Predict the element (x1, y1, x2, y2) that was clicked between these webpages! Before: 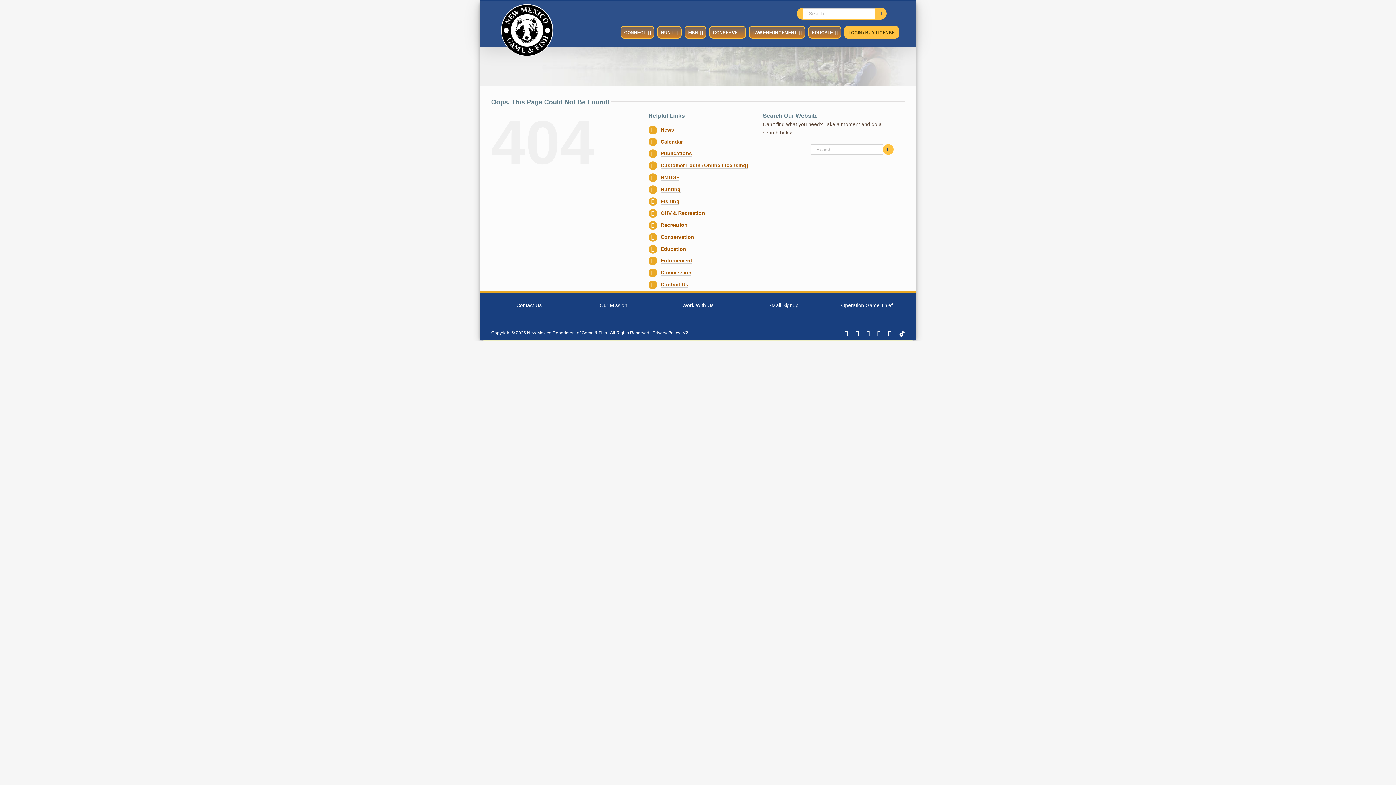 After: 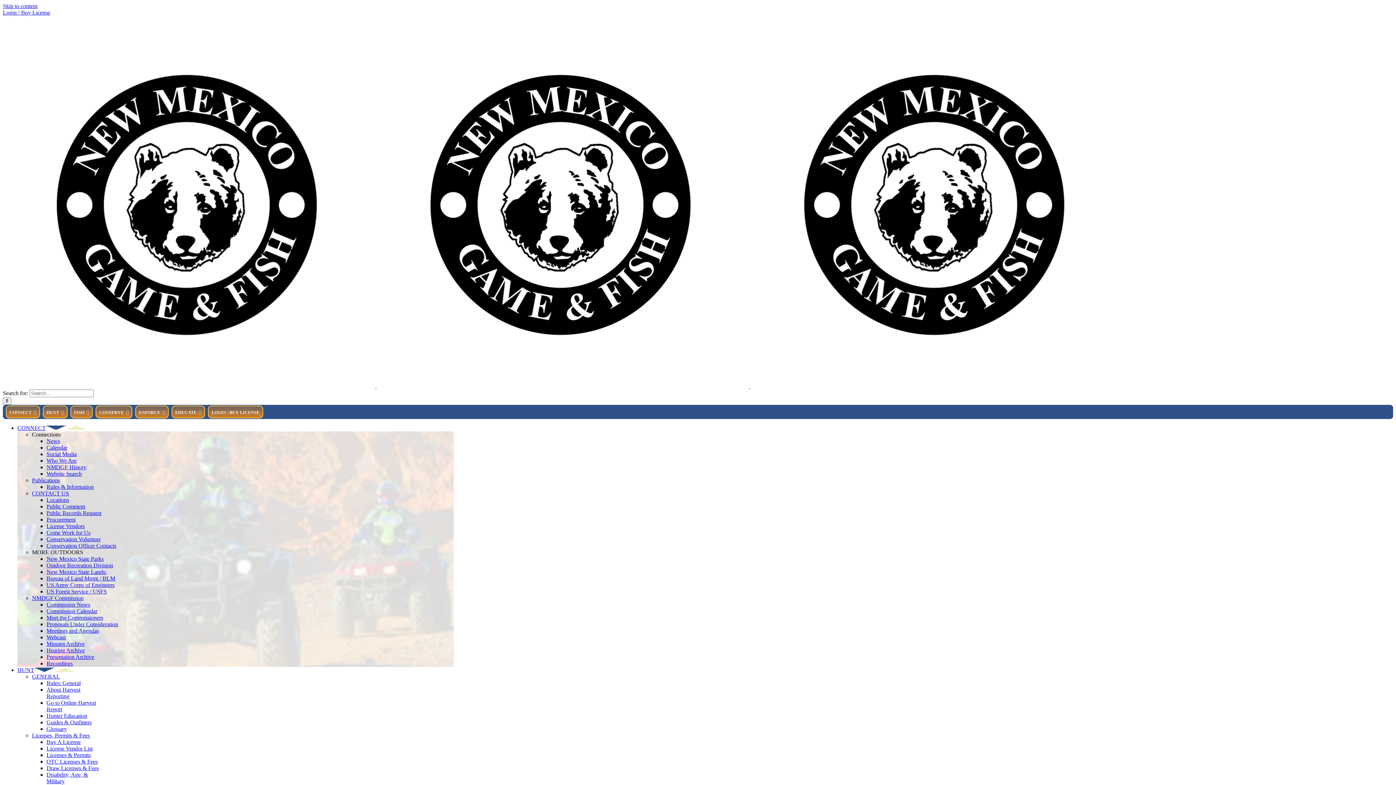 Action: bbox: (491, -13, 564, 66)